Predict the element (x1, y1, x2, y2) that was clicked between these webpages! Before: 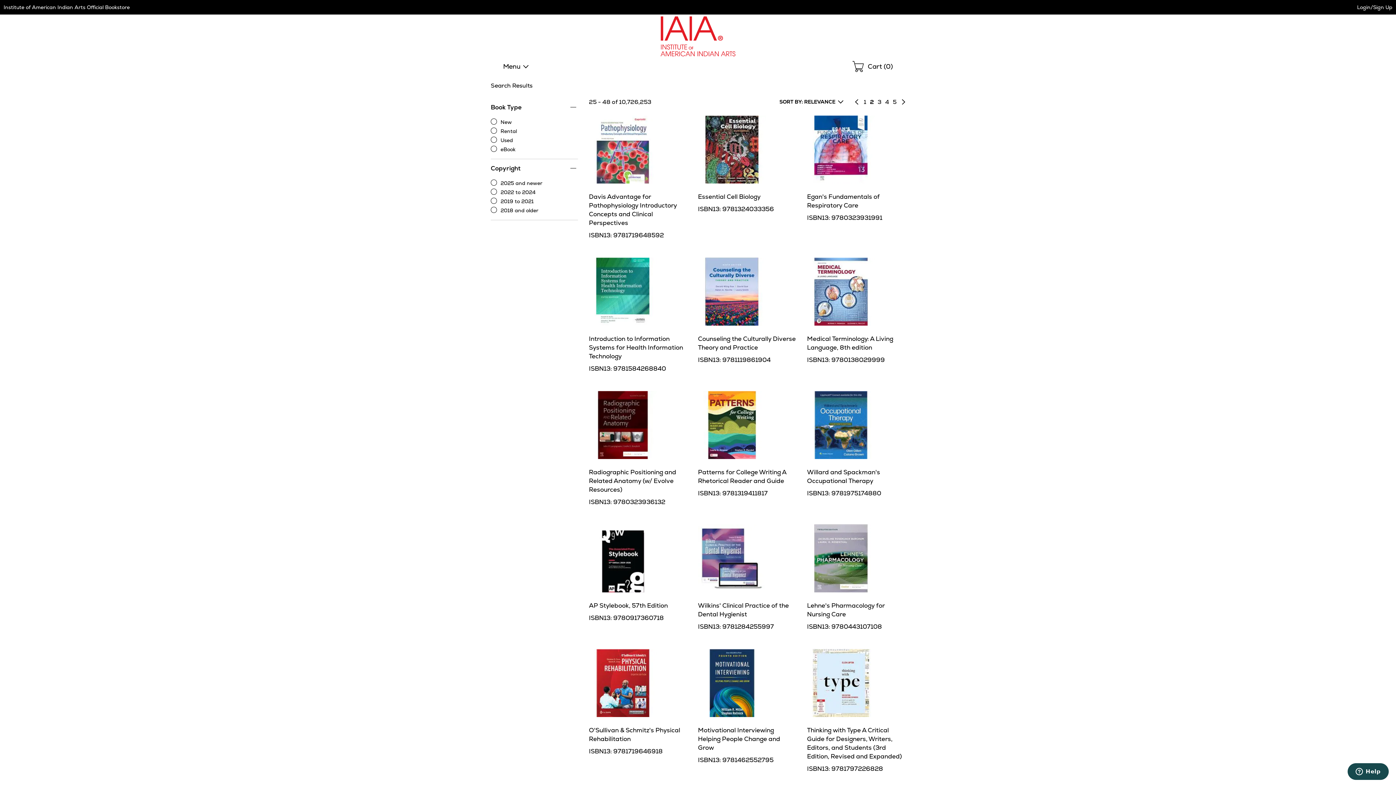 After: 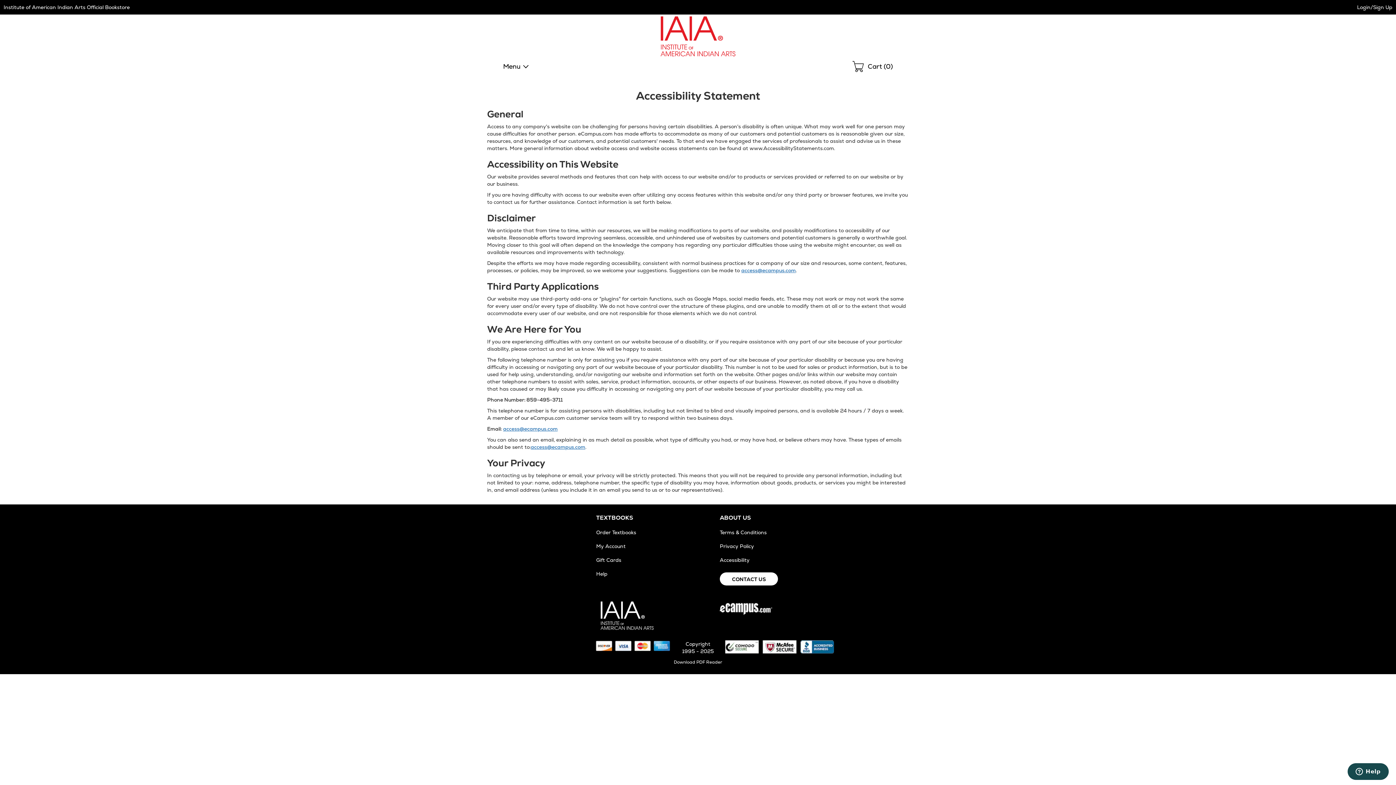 Action: bbox: (720, 201, 749, 208) label: Accessibility